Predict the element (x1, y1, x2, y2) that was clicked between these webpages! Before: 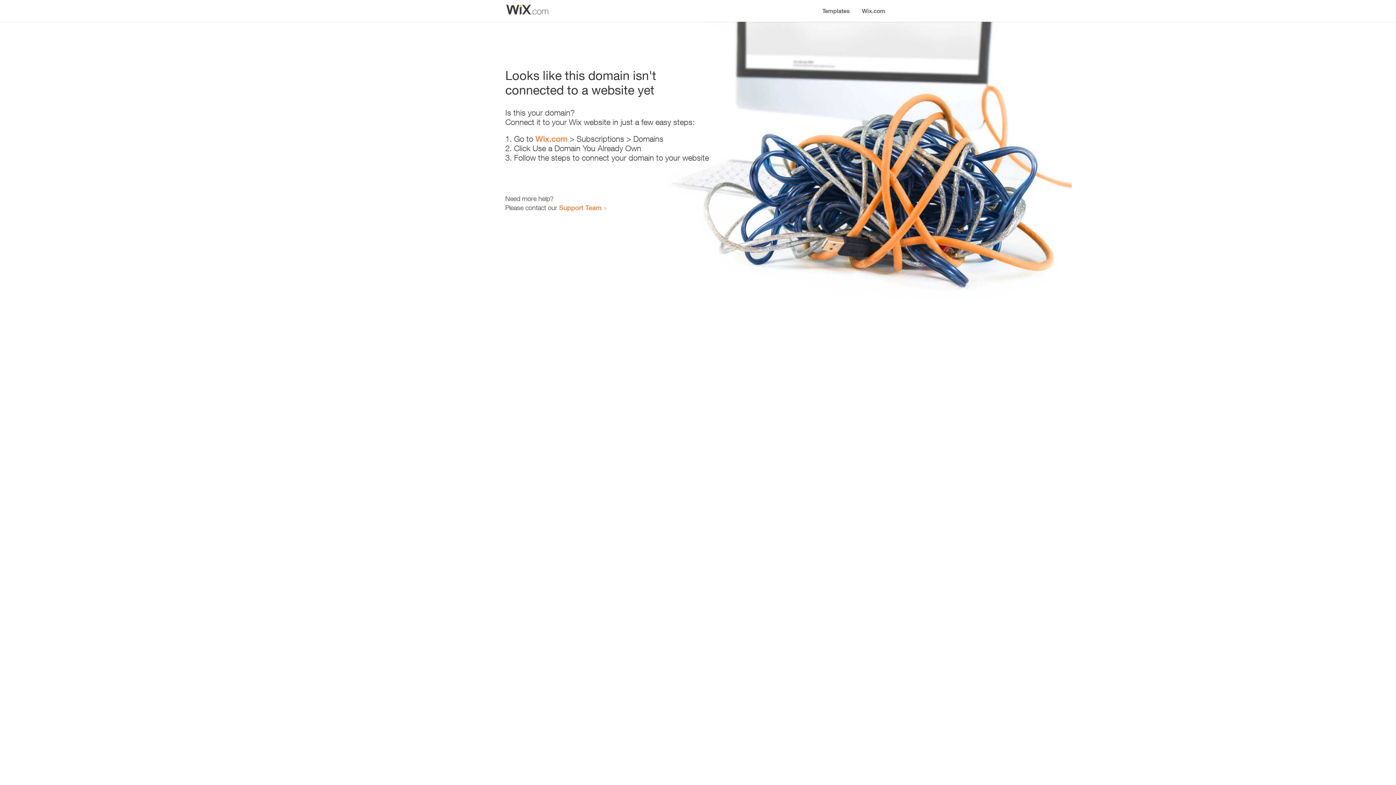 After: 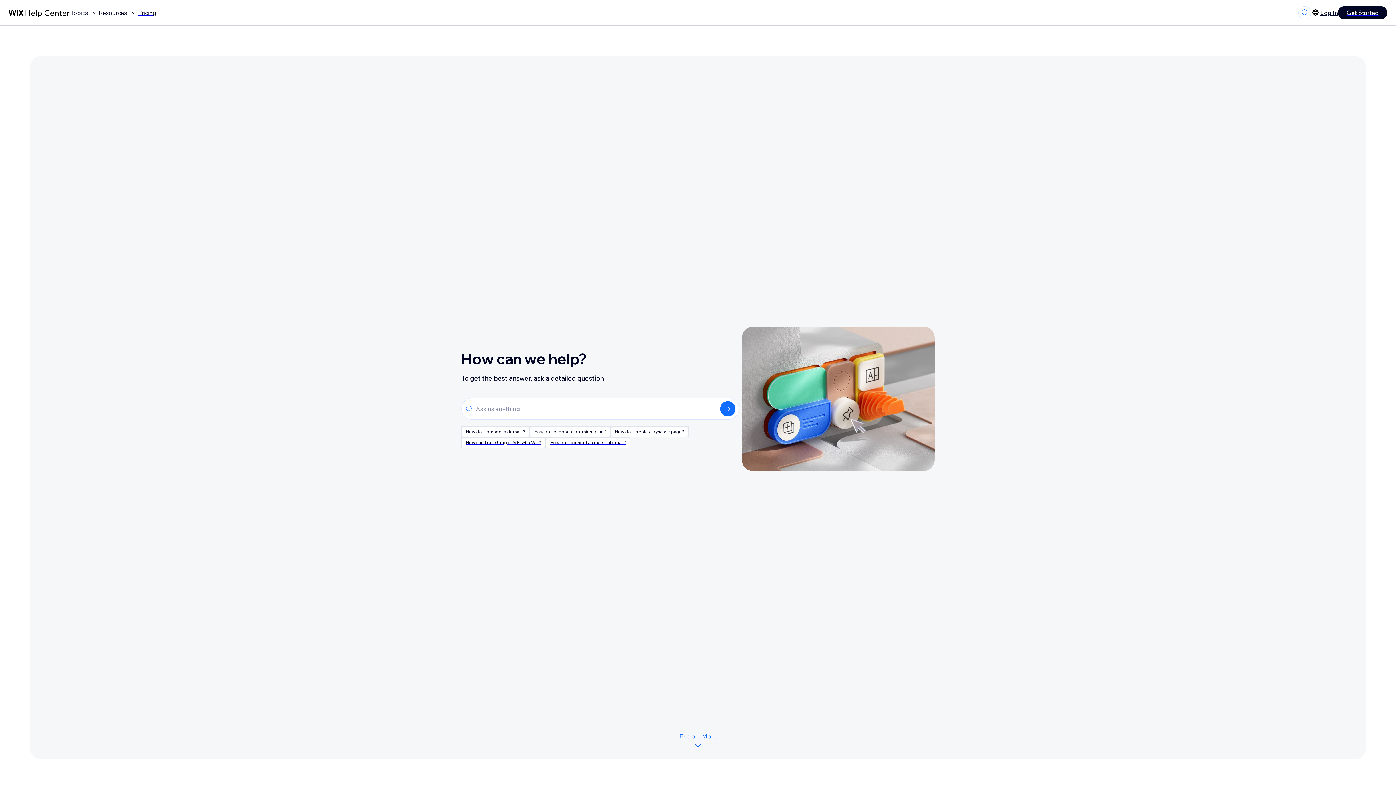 Action: bbox: (559, 203, 601, 211) label: Support Team